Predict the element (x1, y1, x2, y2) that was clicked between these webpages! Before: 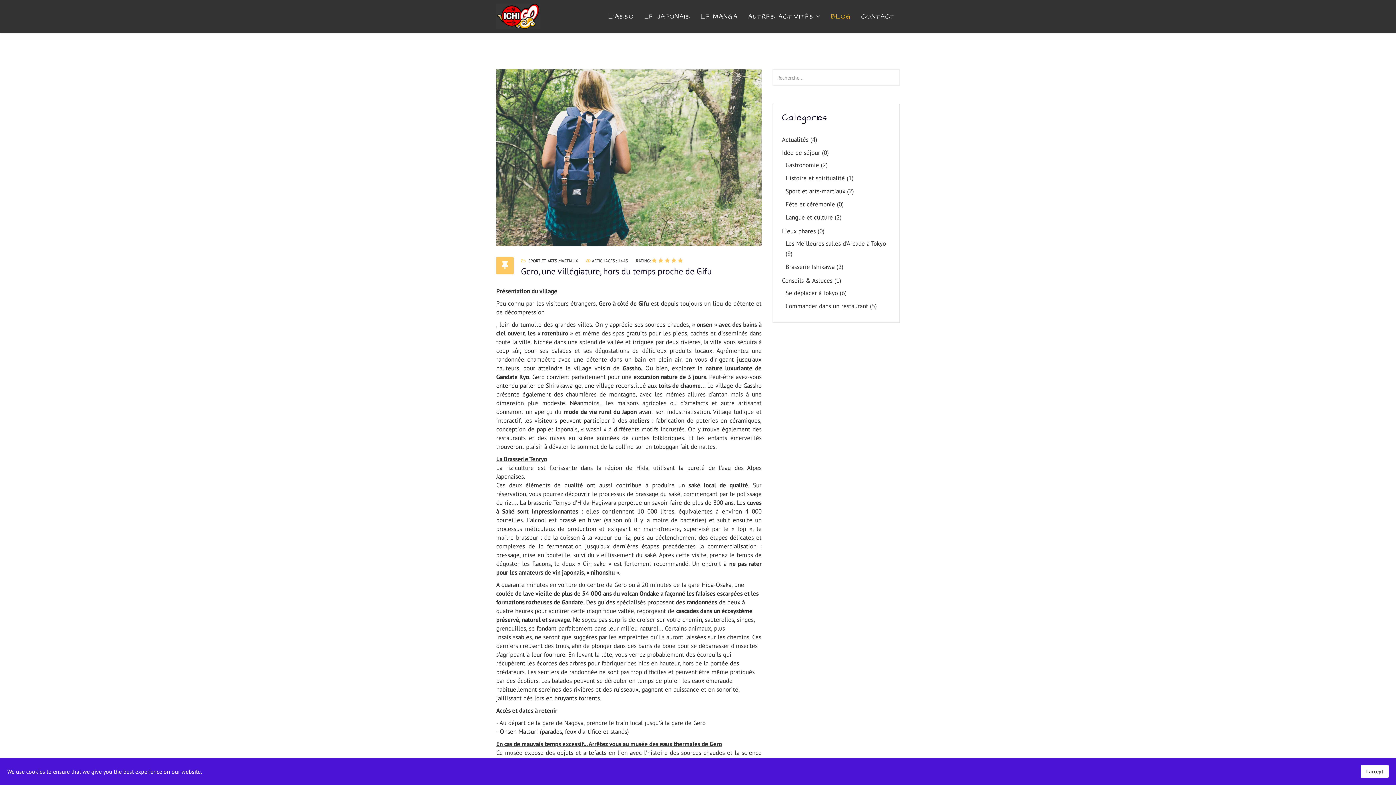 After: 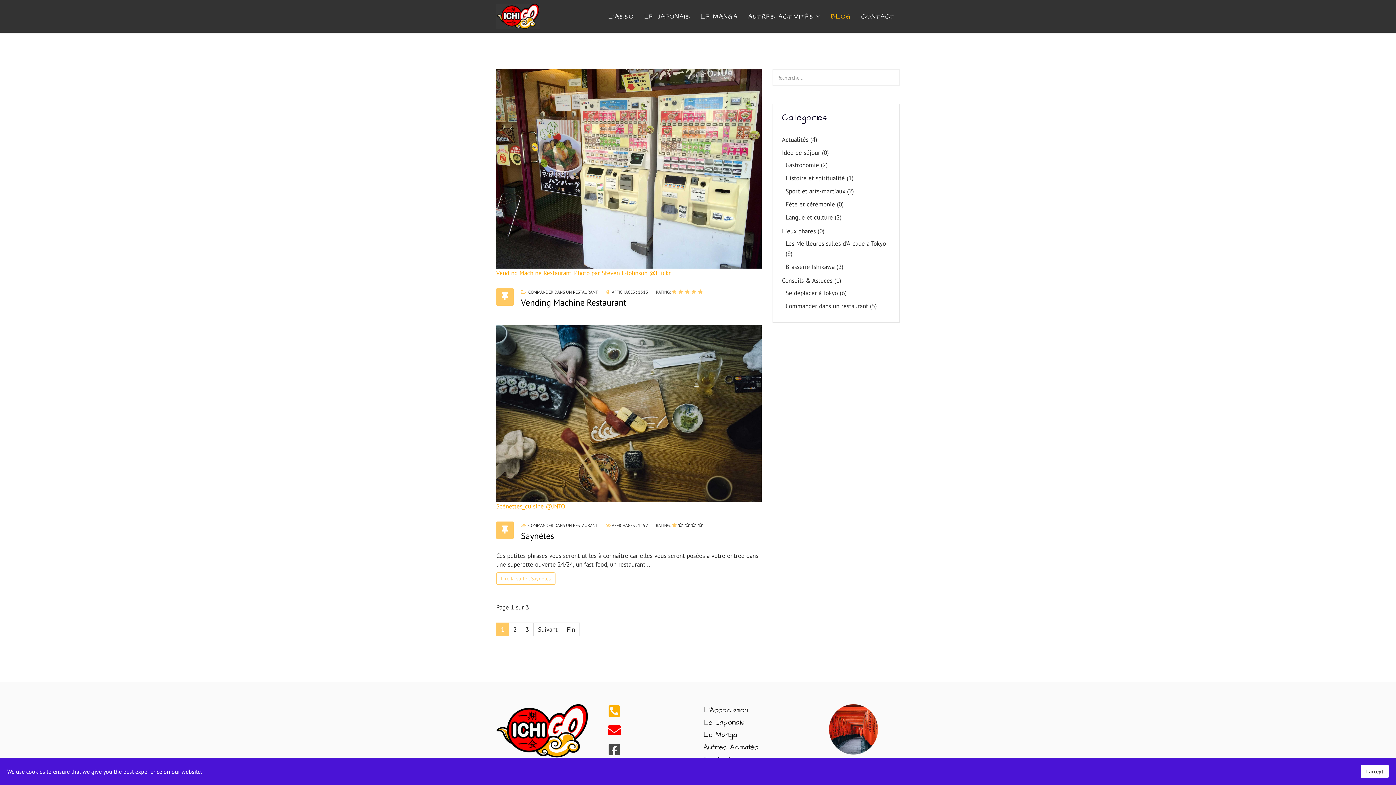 Action: label: Commander dans un restaurant (5) bbox: (785, 300, 886, 312)